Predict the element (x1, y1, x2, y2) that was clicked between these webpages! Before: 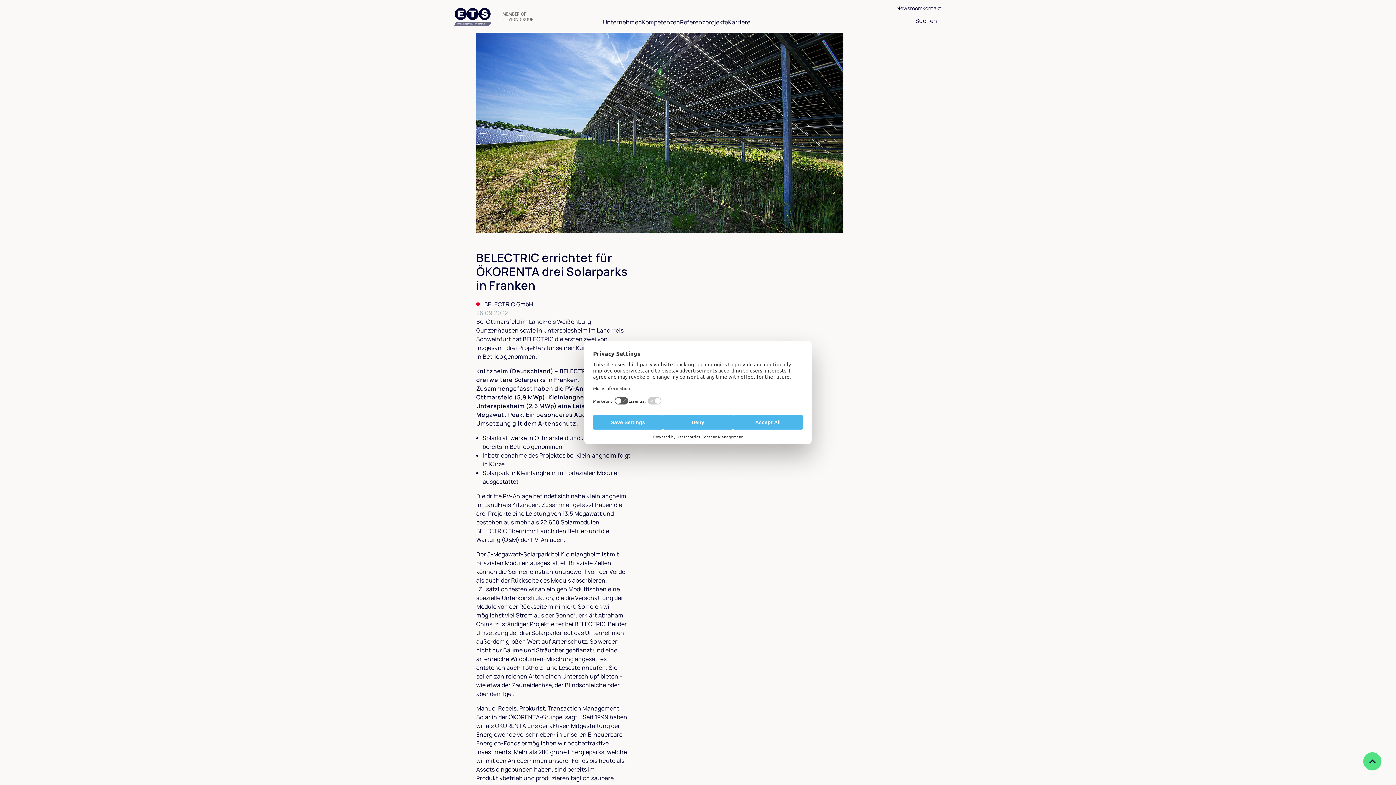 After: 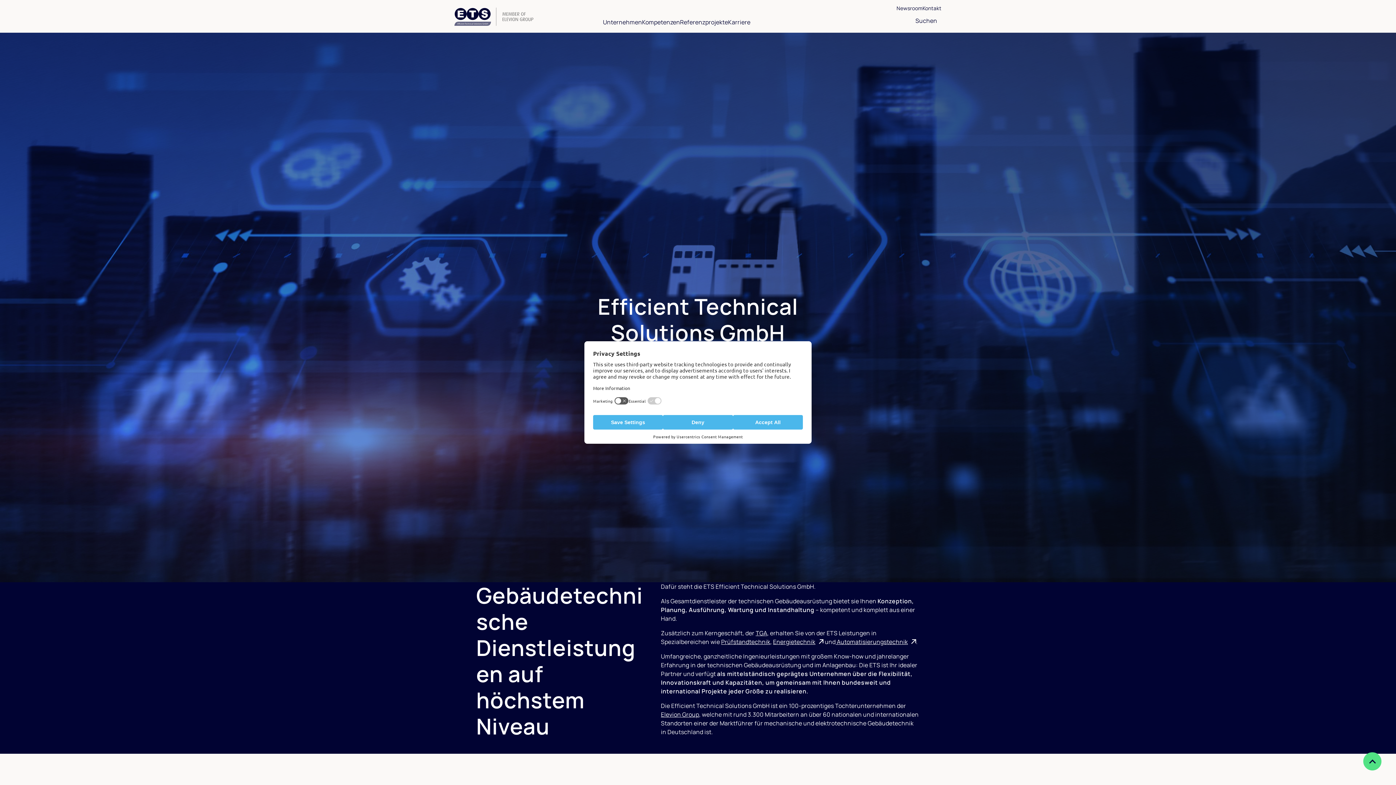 Action: bbox: (454, 7, 533, 28) label: Logo ETS